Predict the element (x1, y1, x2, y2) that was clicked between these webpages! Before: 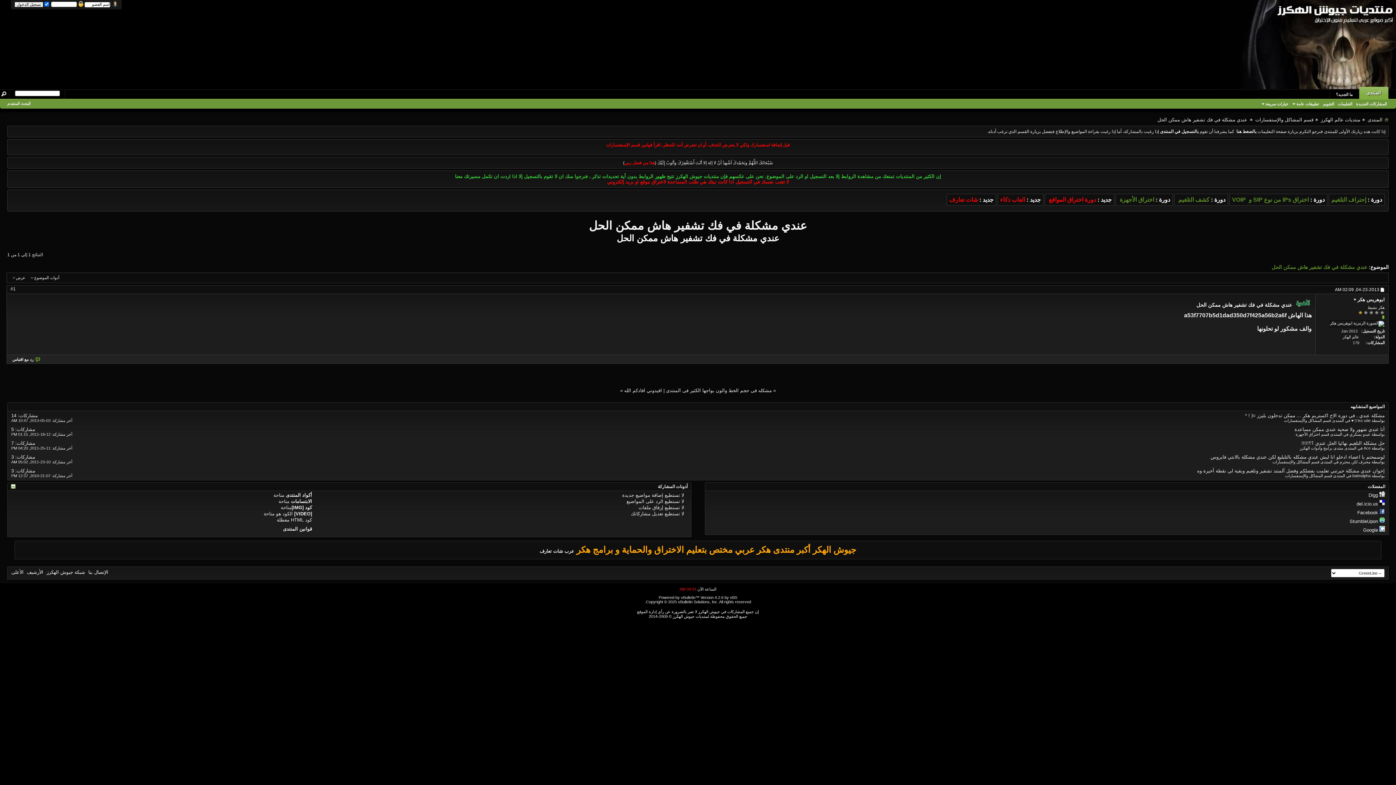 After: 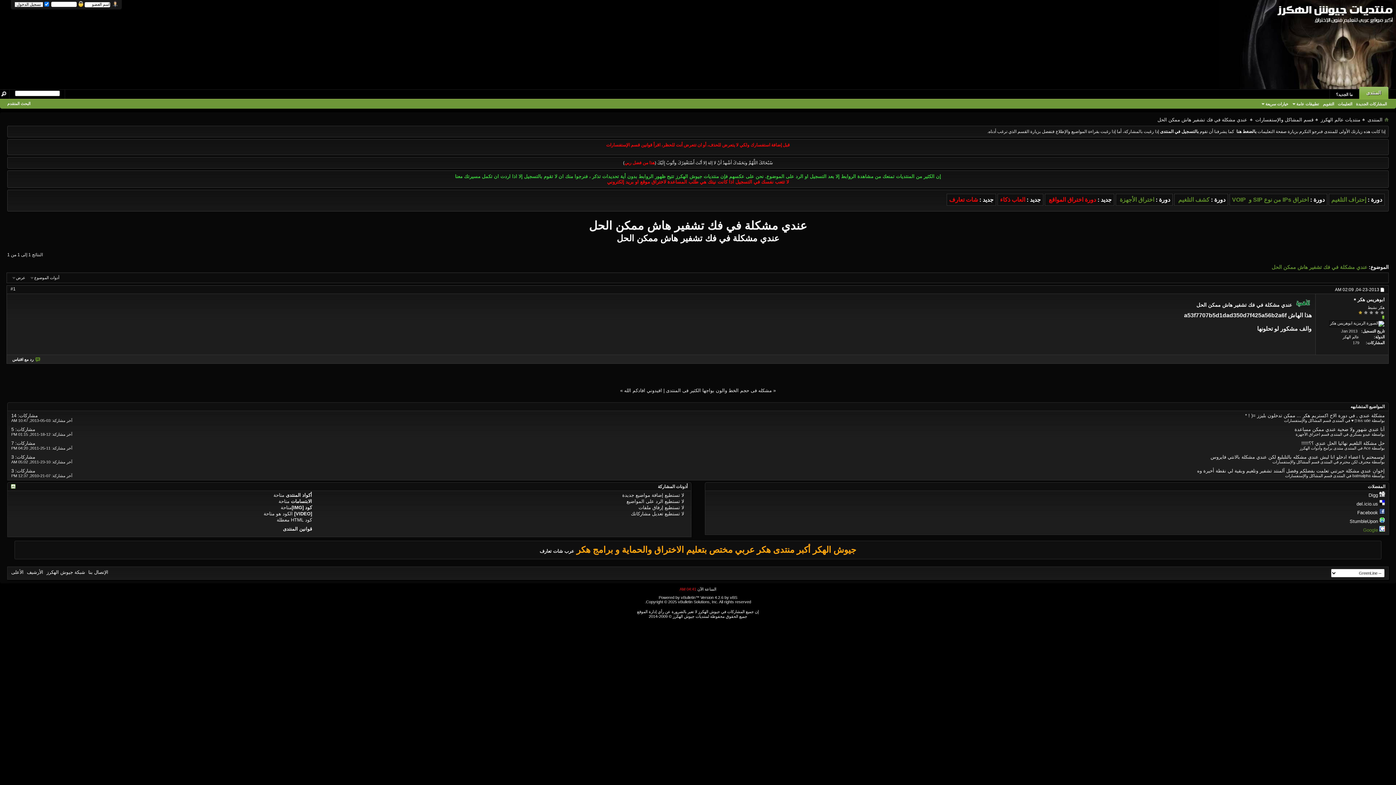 Action: bbox: (1363, 527, 1378, 532) label: Google